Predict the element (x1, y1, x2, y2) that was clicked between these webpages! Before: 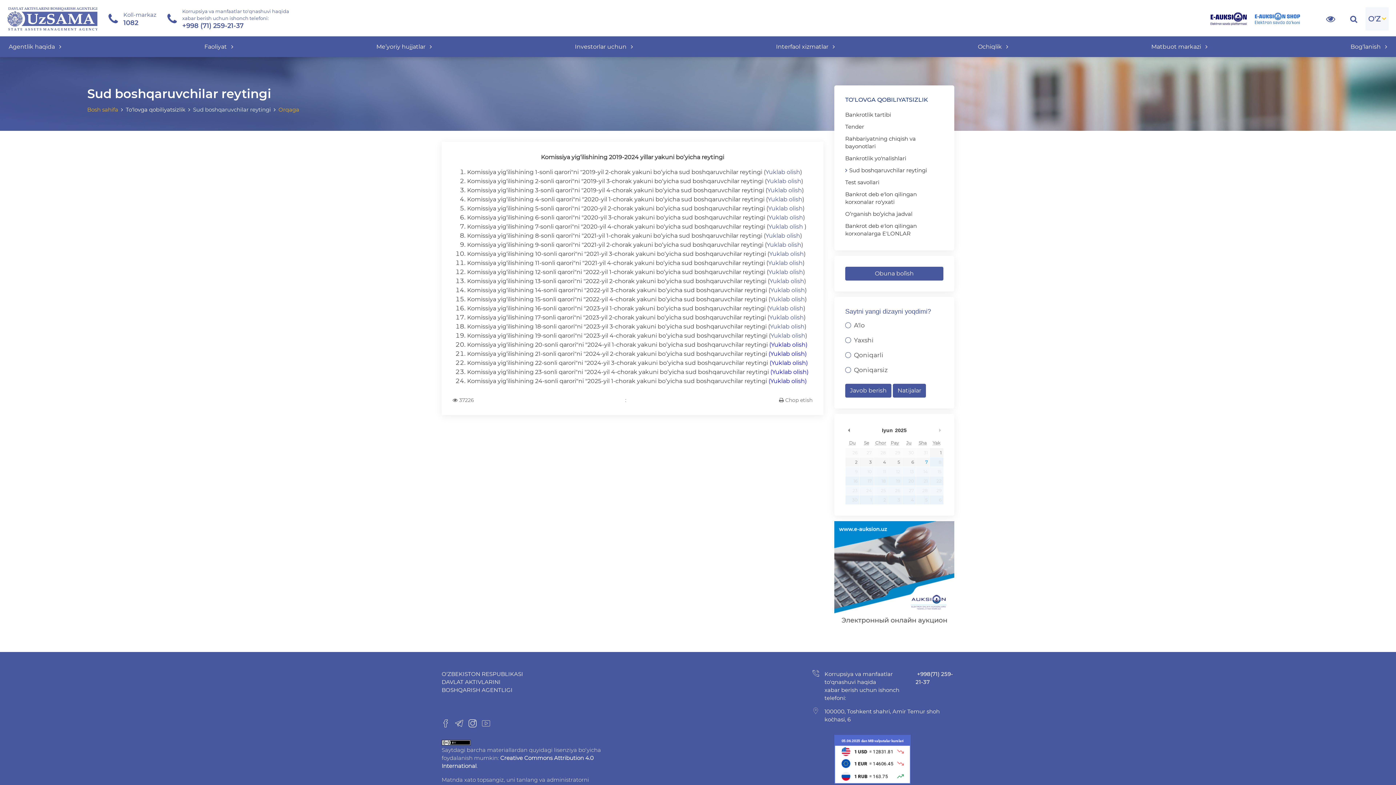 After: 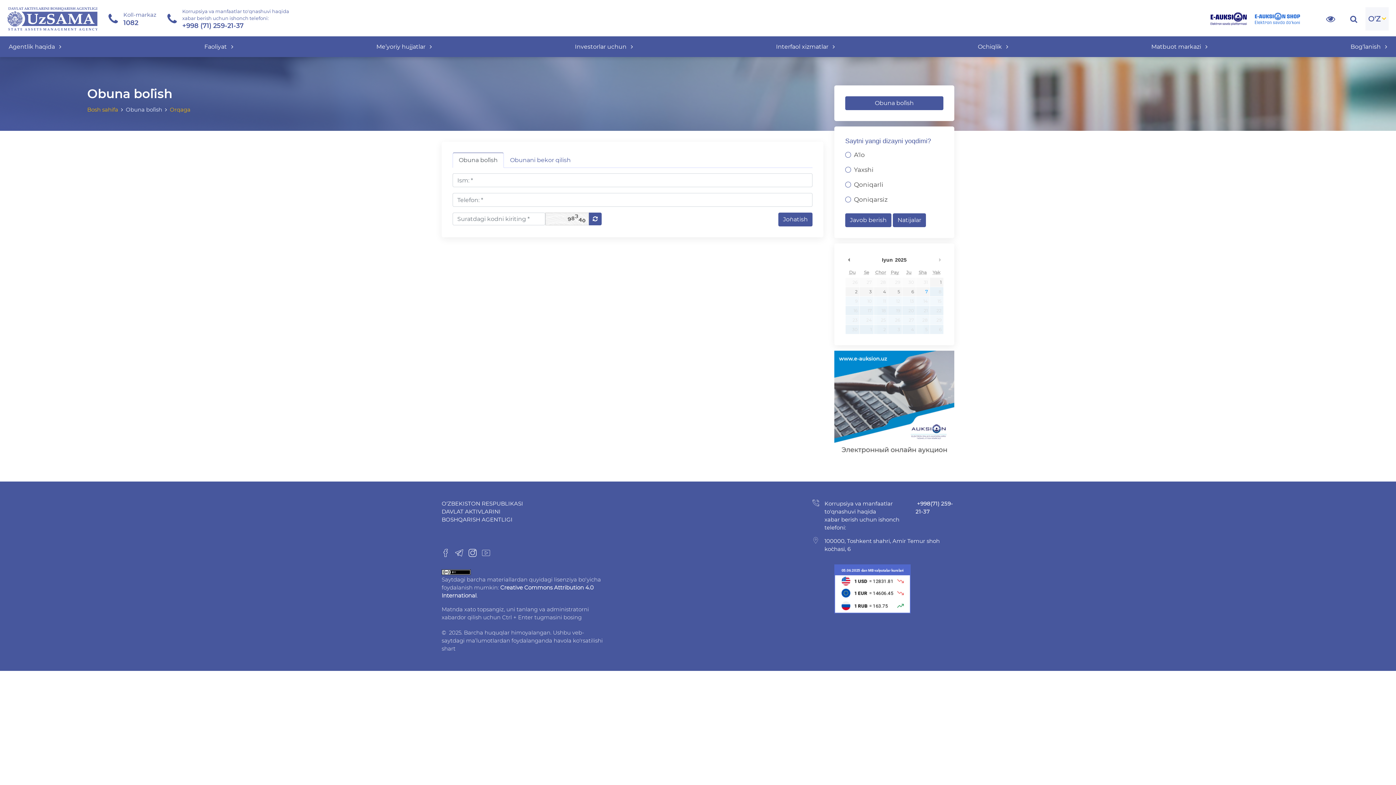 Action: bbox: (845, 266, 943, 280) label: Obuna bo`lish